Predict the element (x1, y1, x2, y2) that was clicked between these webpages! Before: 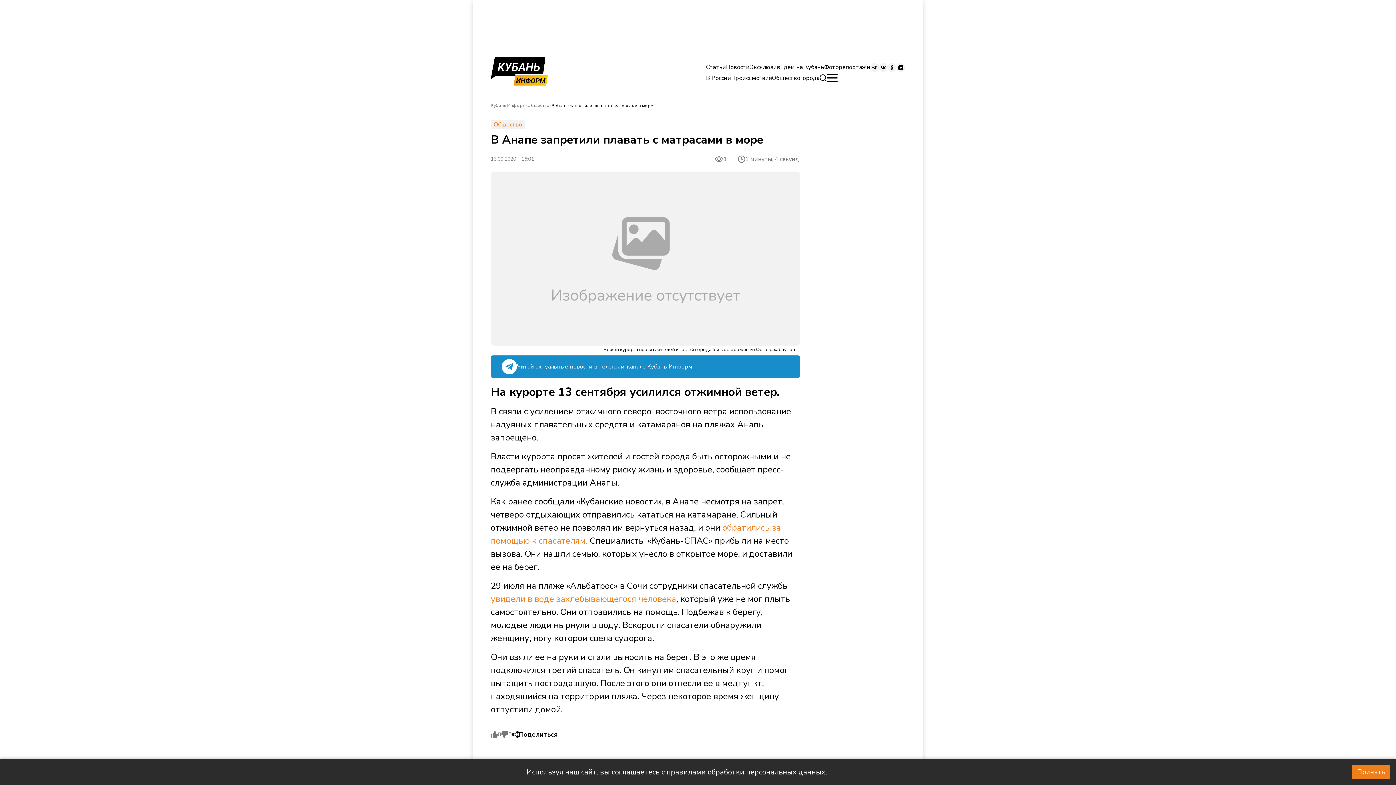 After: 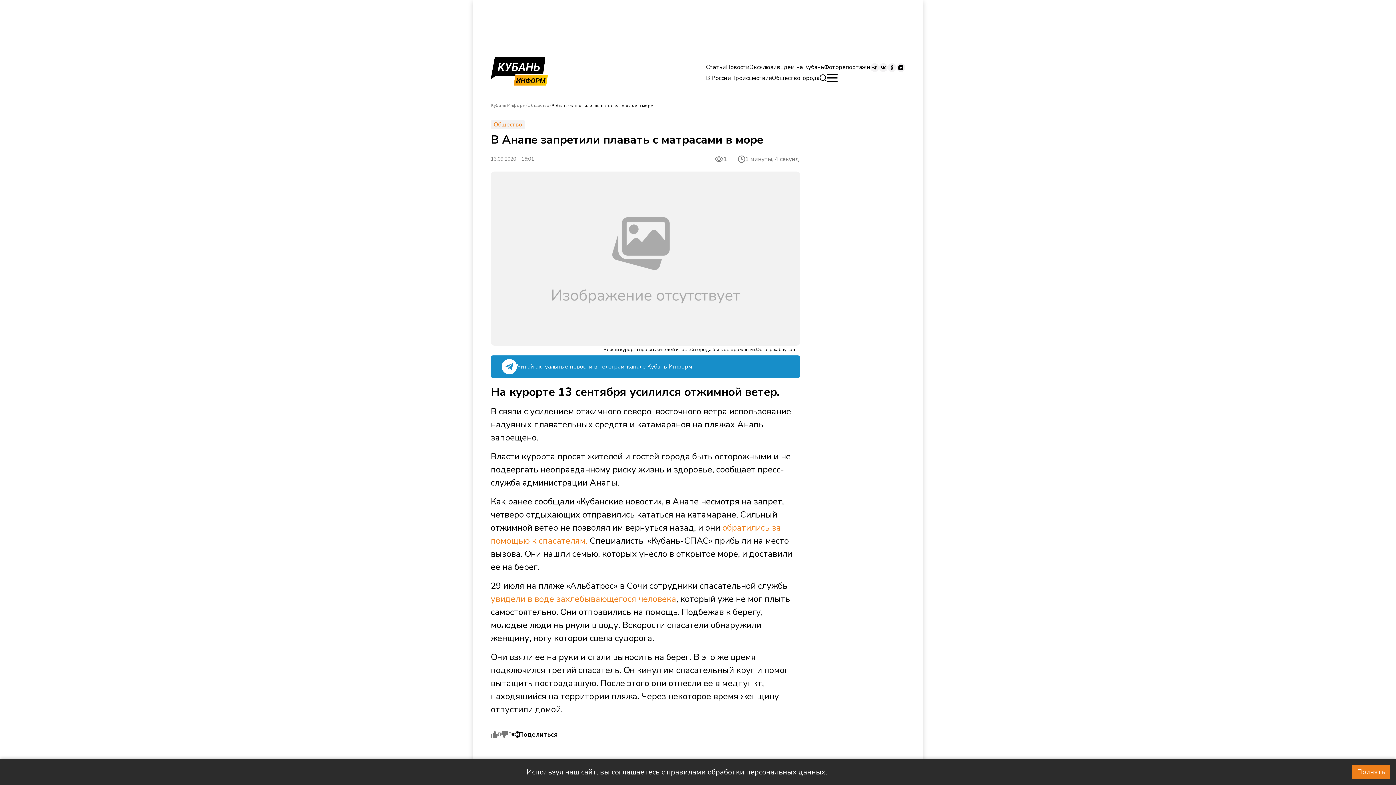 Action: bbox: (896, 63, 905, 74)